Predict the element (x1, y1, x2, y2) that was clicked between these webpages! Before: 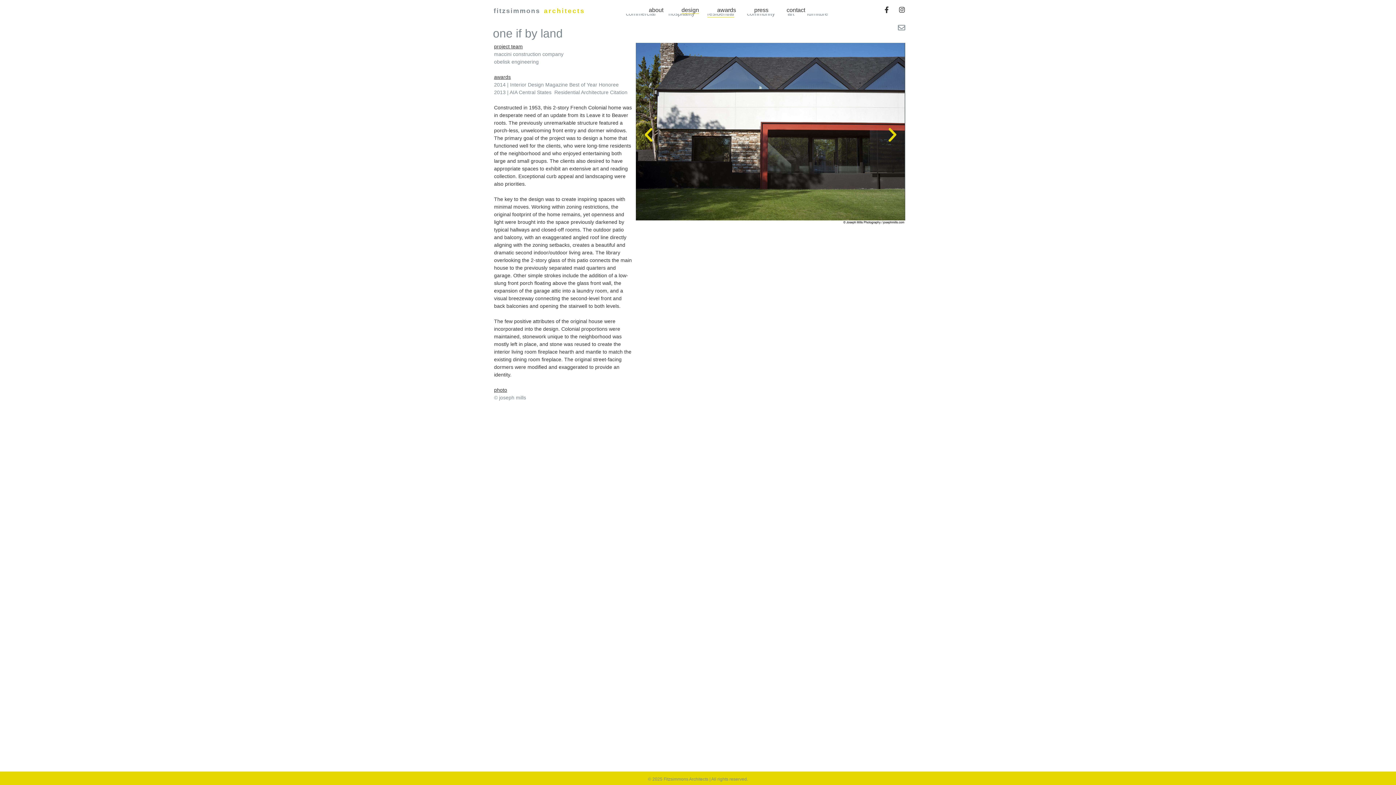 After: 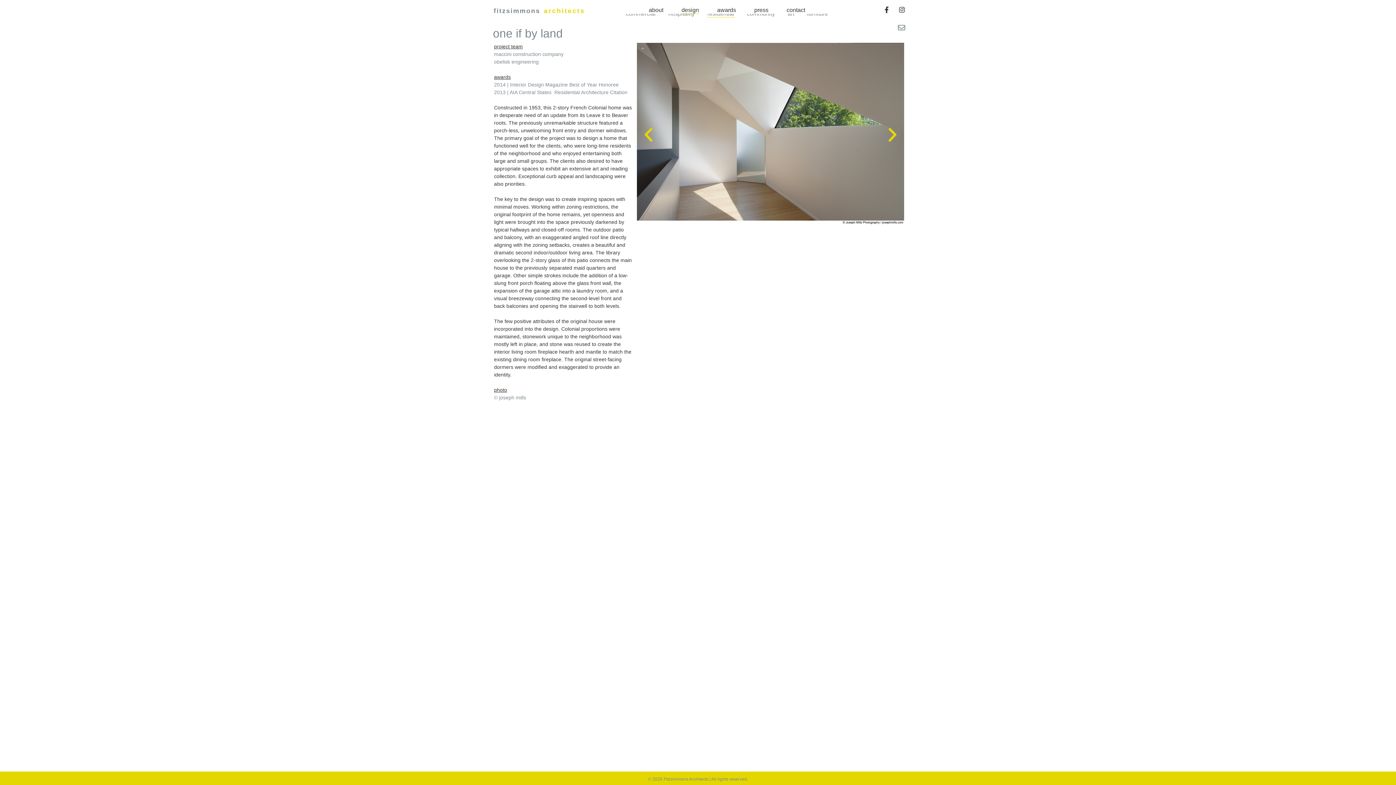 Action: label: obelisk engineering bbox: (494, 58, 538, 64)